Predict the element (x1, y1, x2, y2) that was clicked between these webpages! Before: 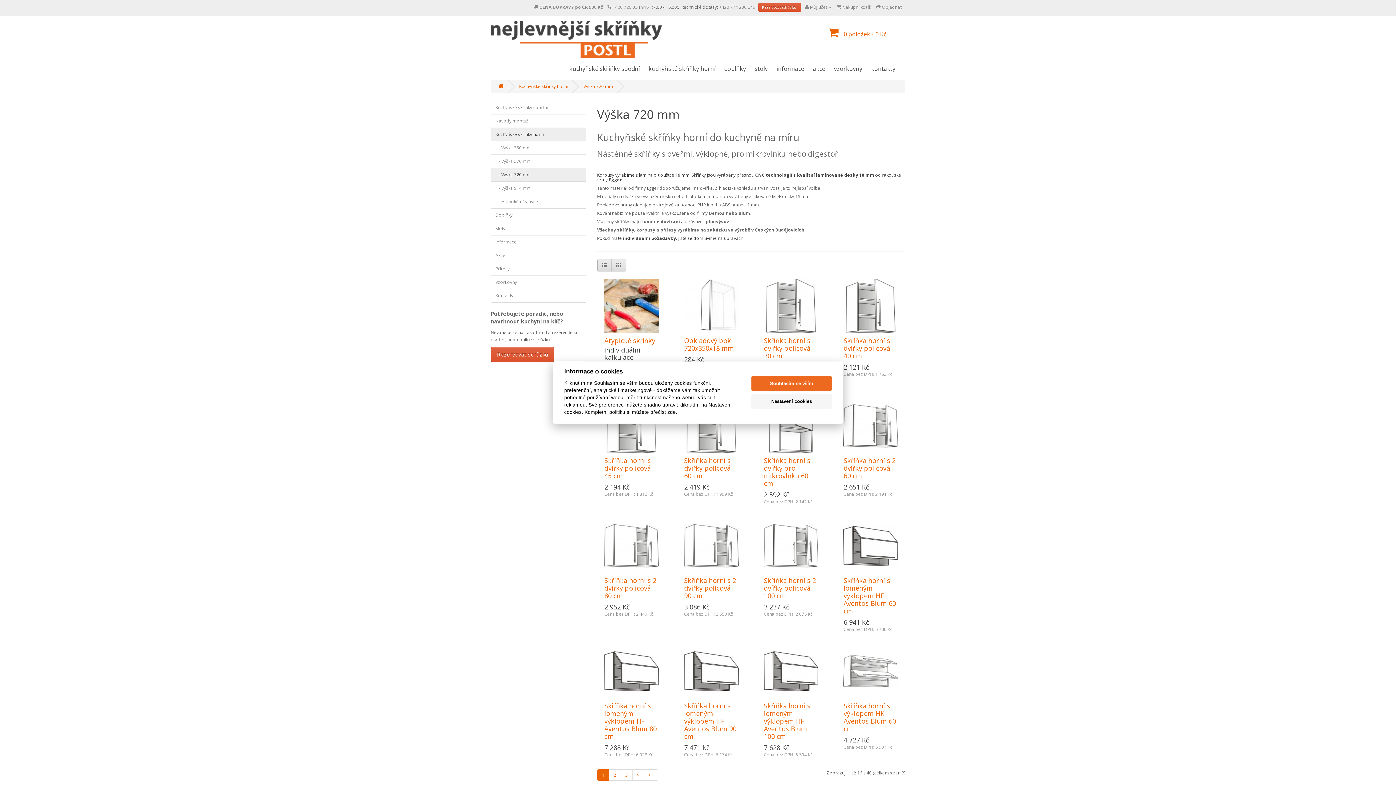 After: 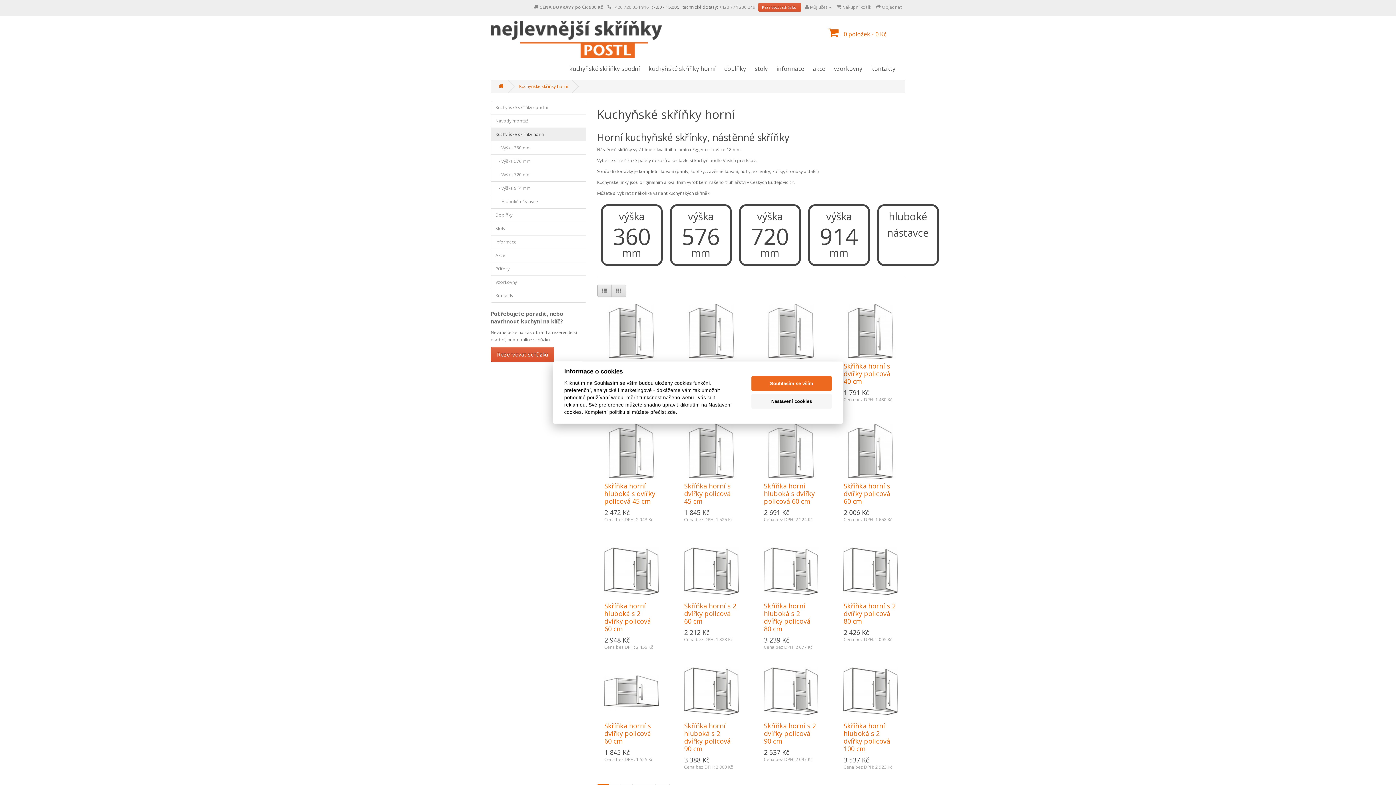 Action: bbox: (490, 127, 586, 141) label: Kuchyňské skříňky horní